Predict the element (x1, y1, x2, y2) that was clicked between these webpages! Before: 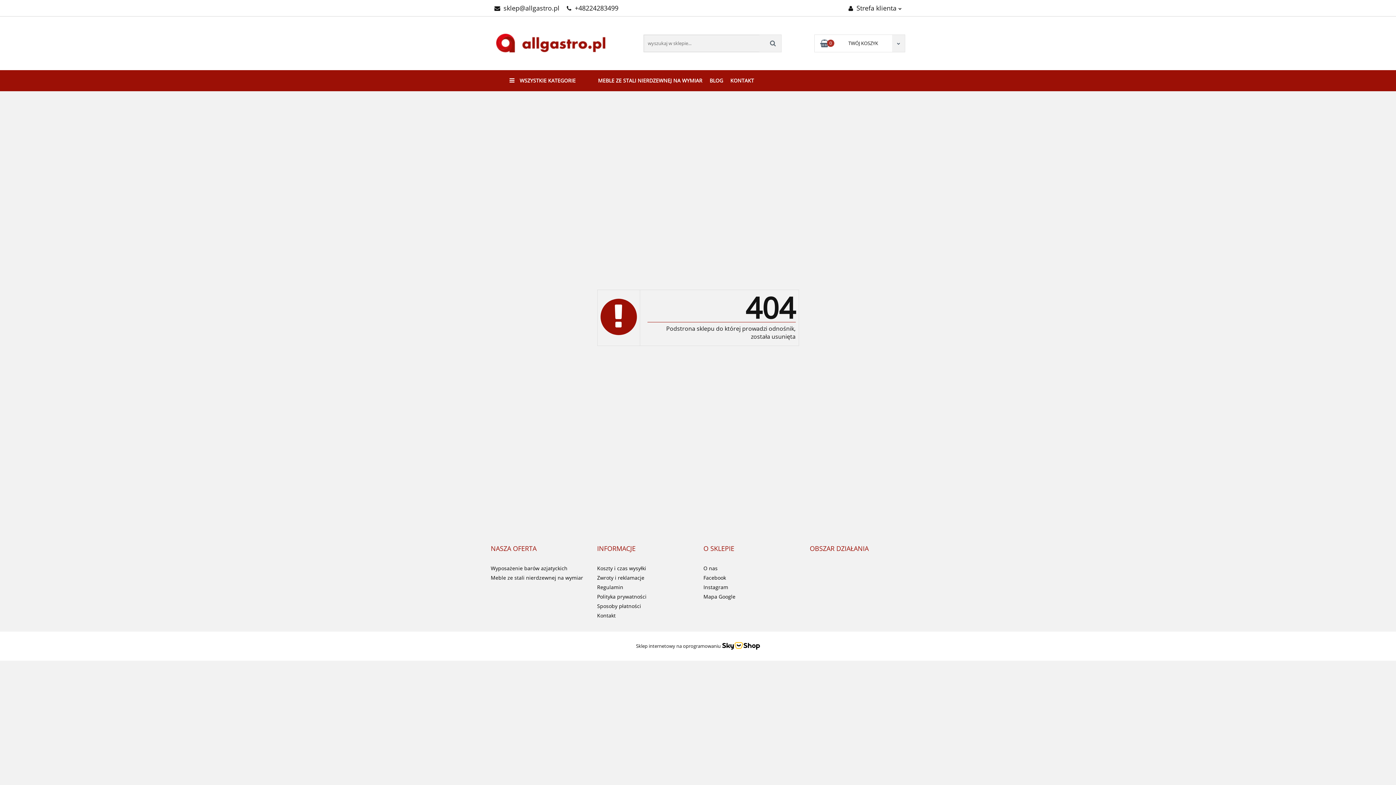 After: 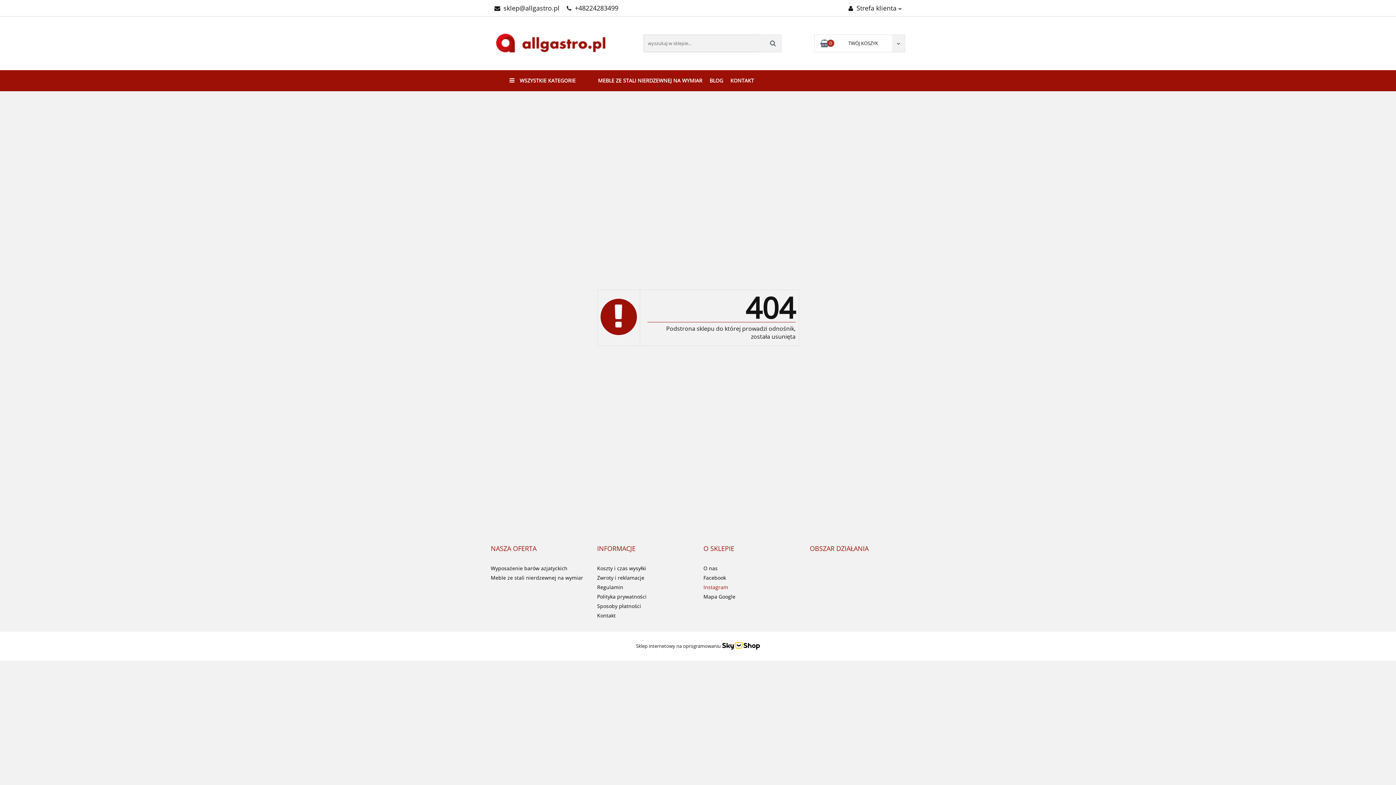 Action: bbox: (703, 584, 728, 590) label: Instagram